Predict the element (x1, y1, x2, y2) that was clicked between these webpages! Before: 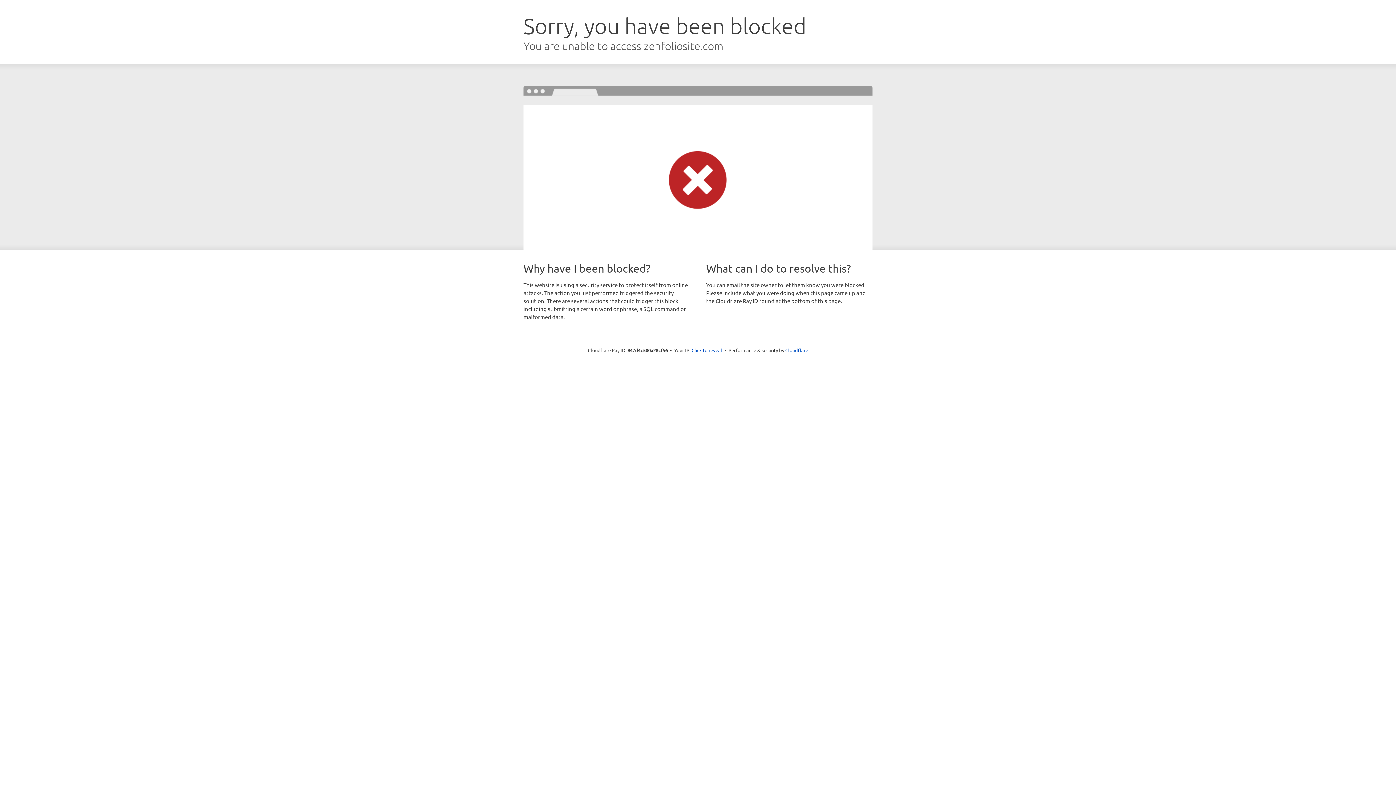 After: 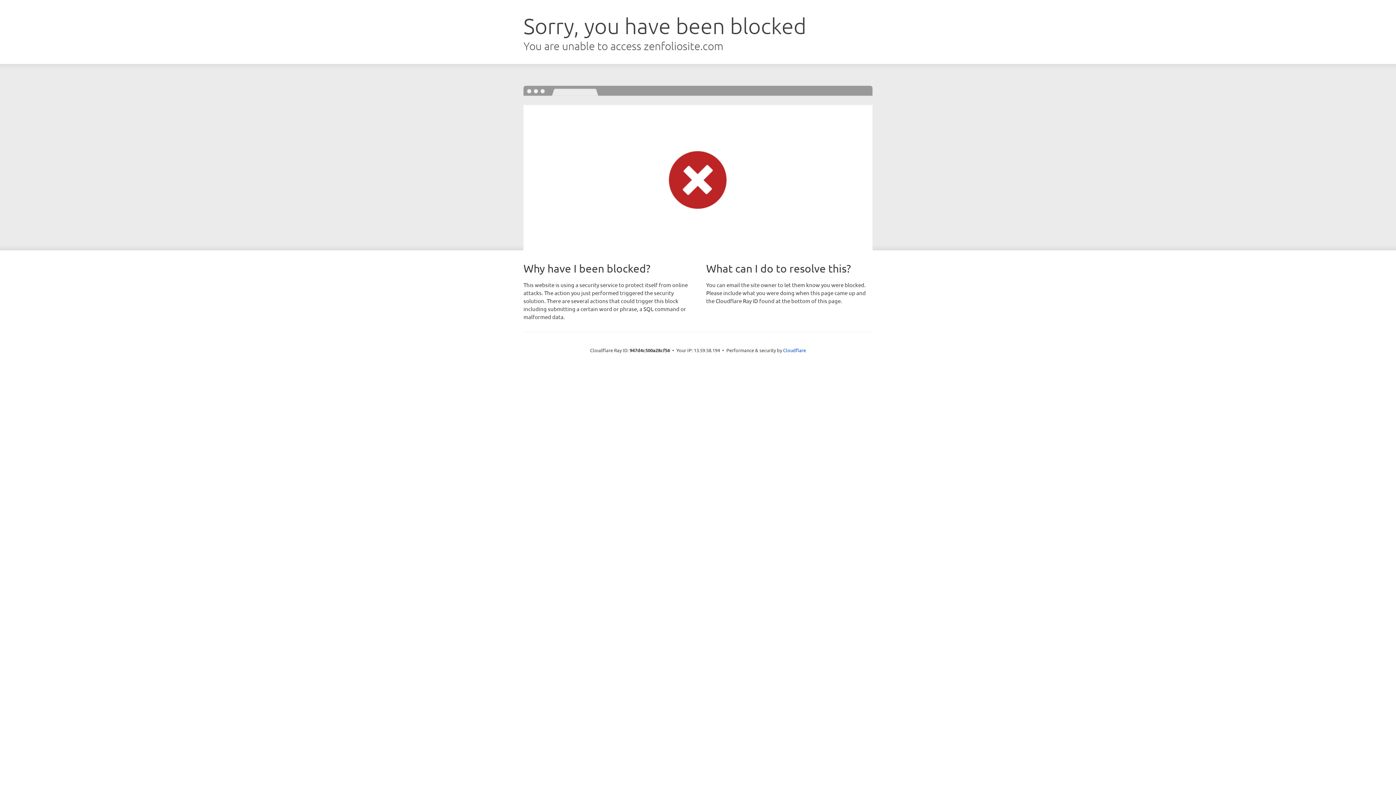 Action: label: Click to reveal bbox: (691, 346, 722, 353)